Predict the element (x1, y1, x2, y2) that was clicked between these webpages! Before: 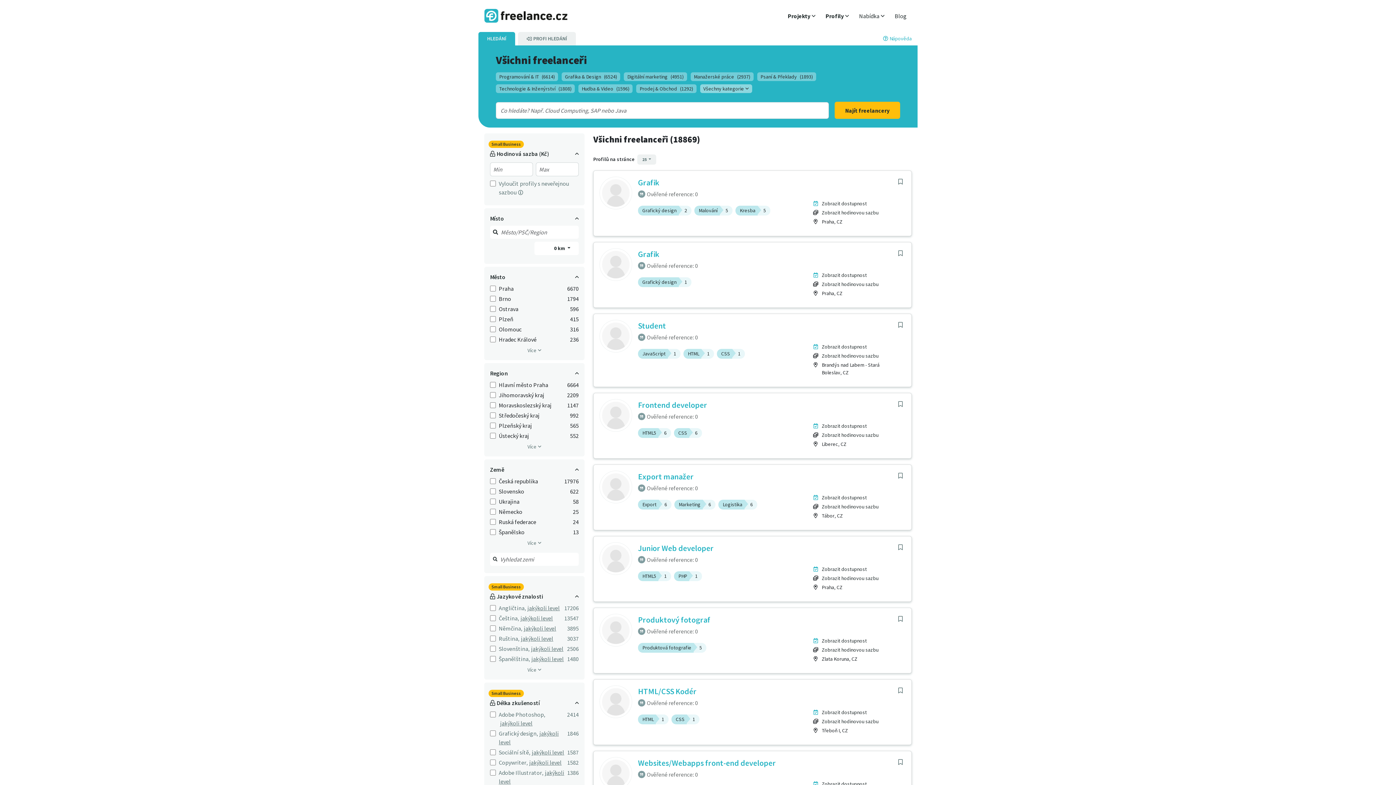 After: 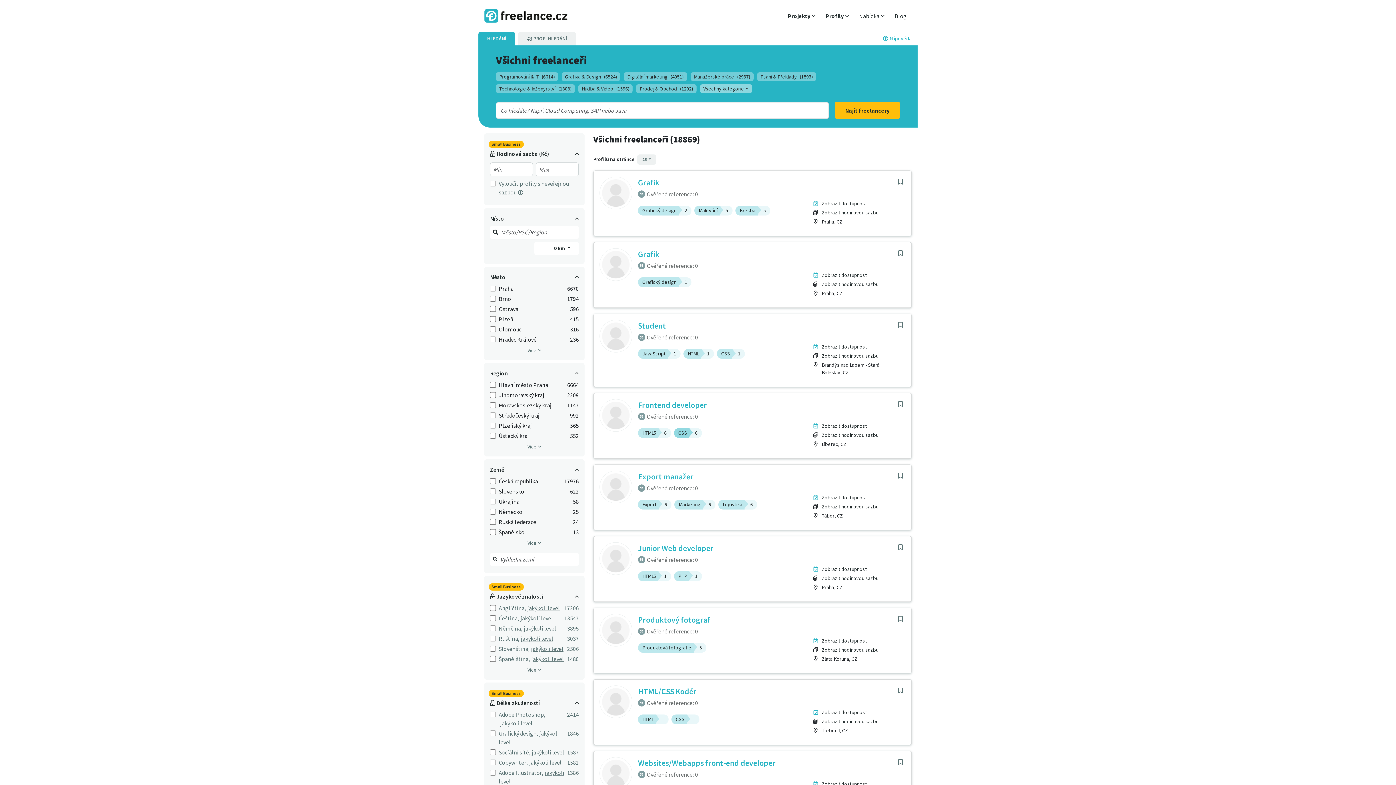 Action: label: CSS
6 bbox: (674, 428, 702, 438)